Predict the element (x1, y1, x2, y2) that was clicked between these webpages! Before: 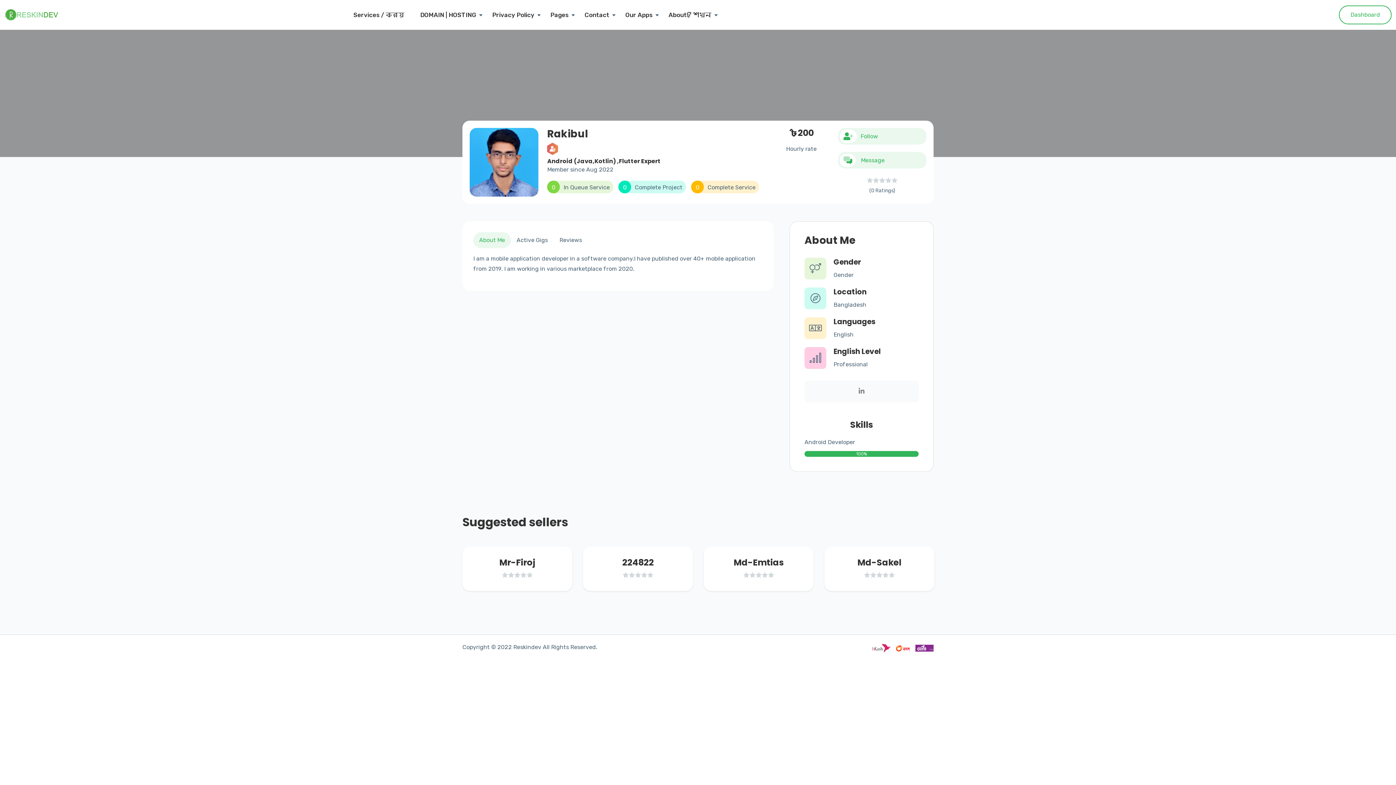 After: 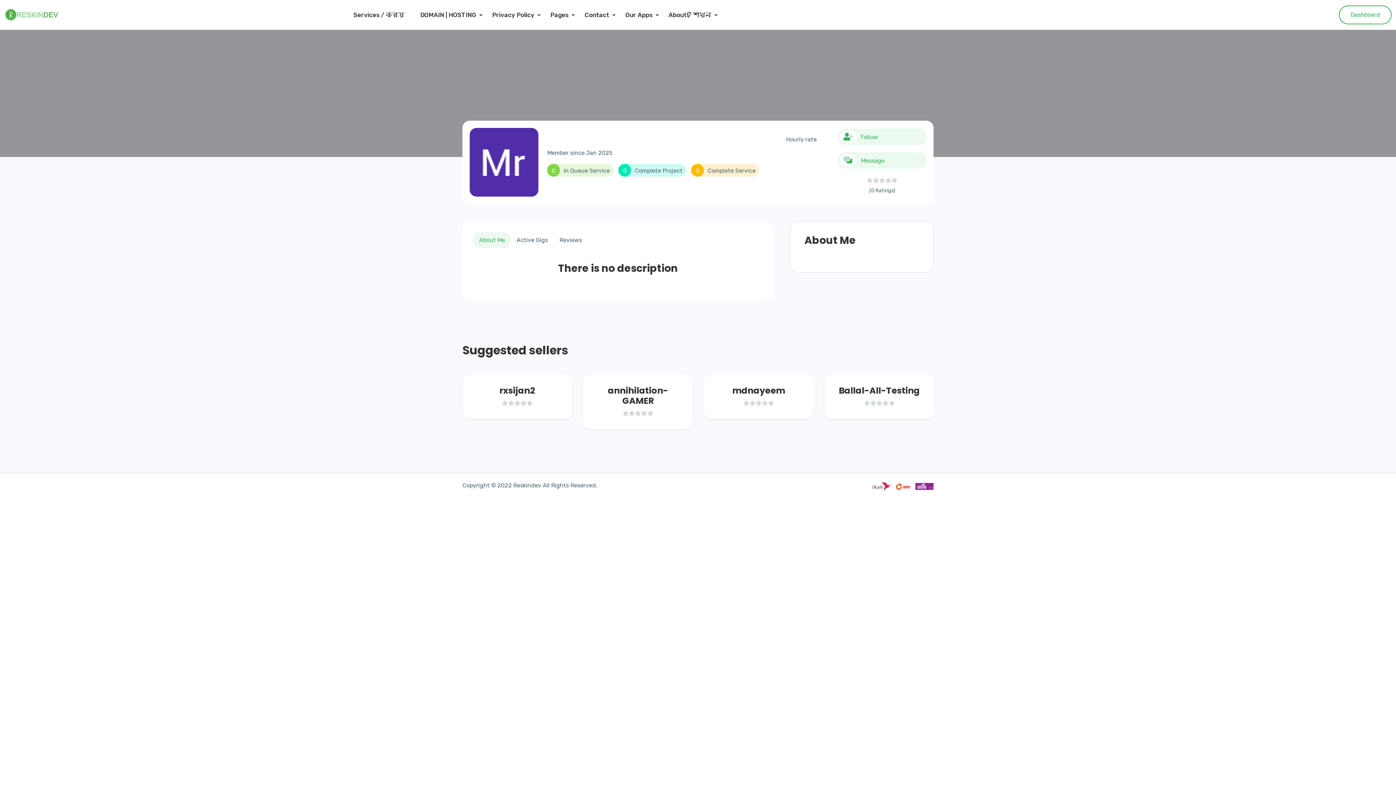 Action: label: Mr-Firoj bbox: (499, 556, 535, 568)